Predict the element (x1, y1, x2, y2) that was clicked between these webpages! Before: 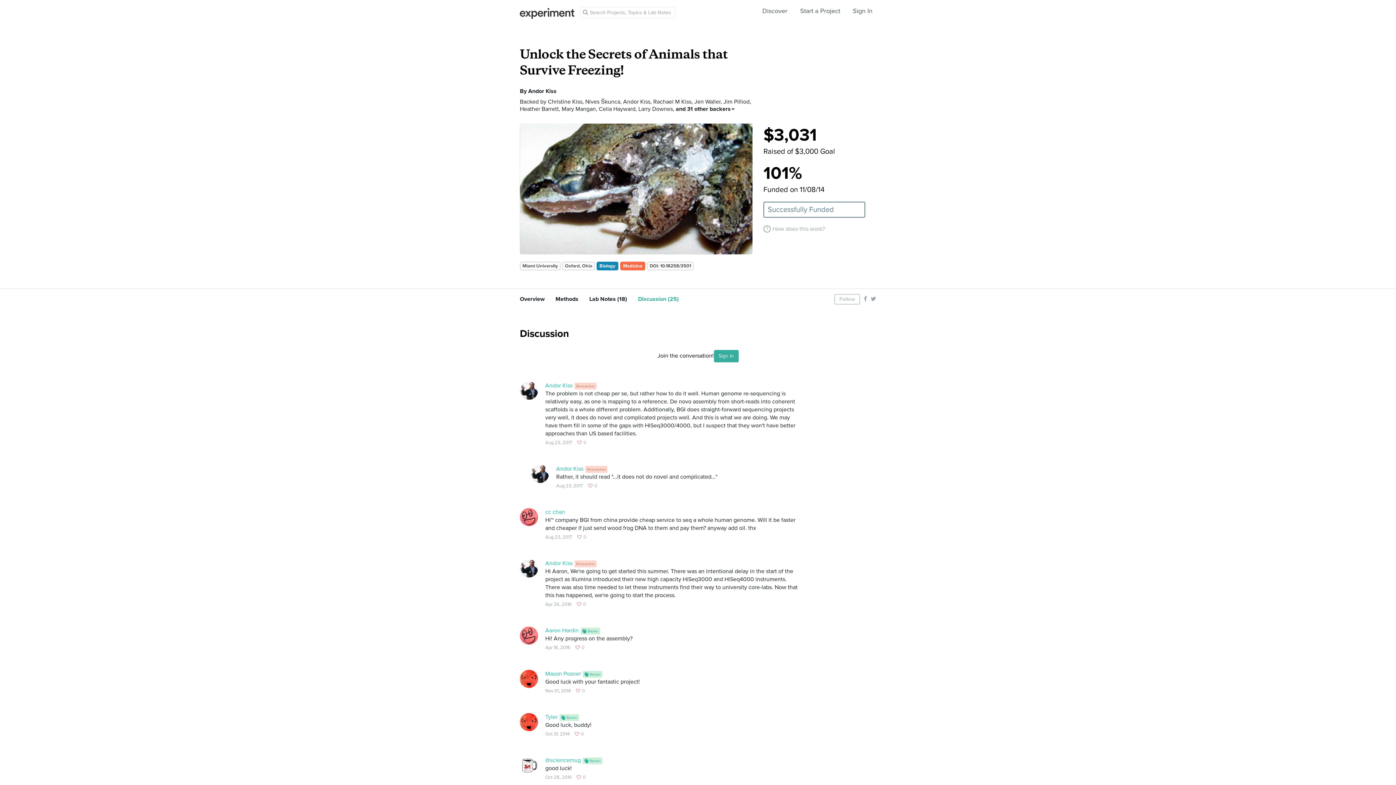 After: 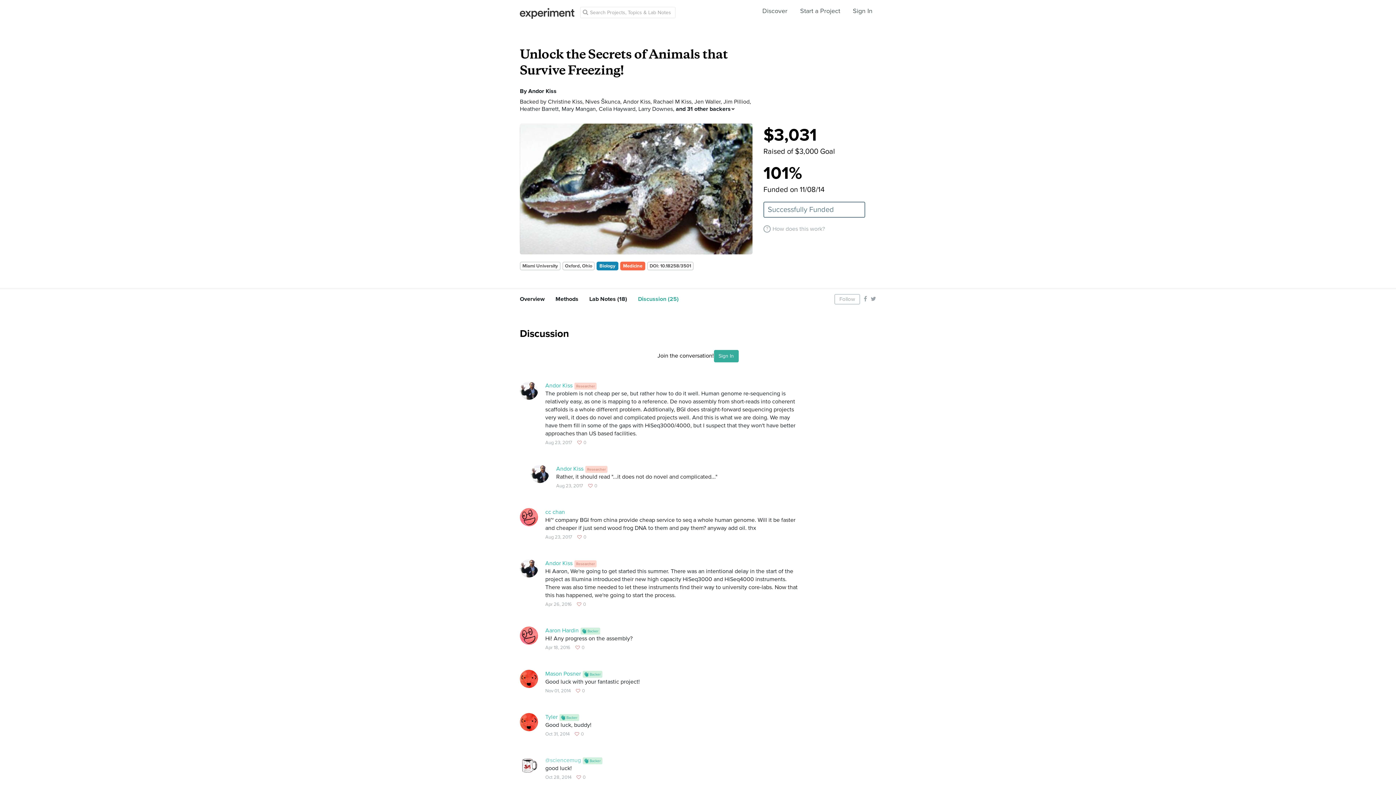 Action: label: @sciencemug bbox: (545, 757, 581, 764)